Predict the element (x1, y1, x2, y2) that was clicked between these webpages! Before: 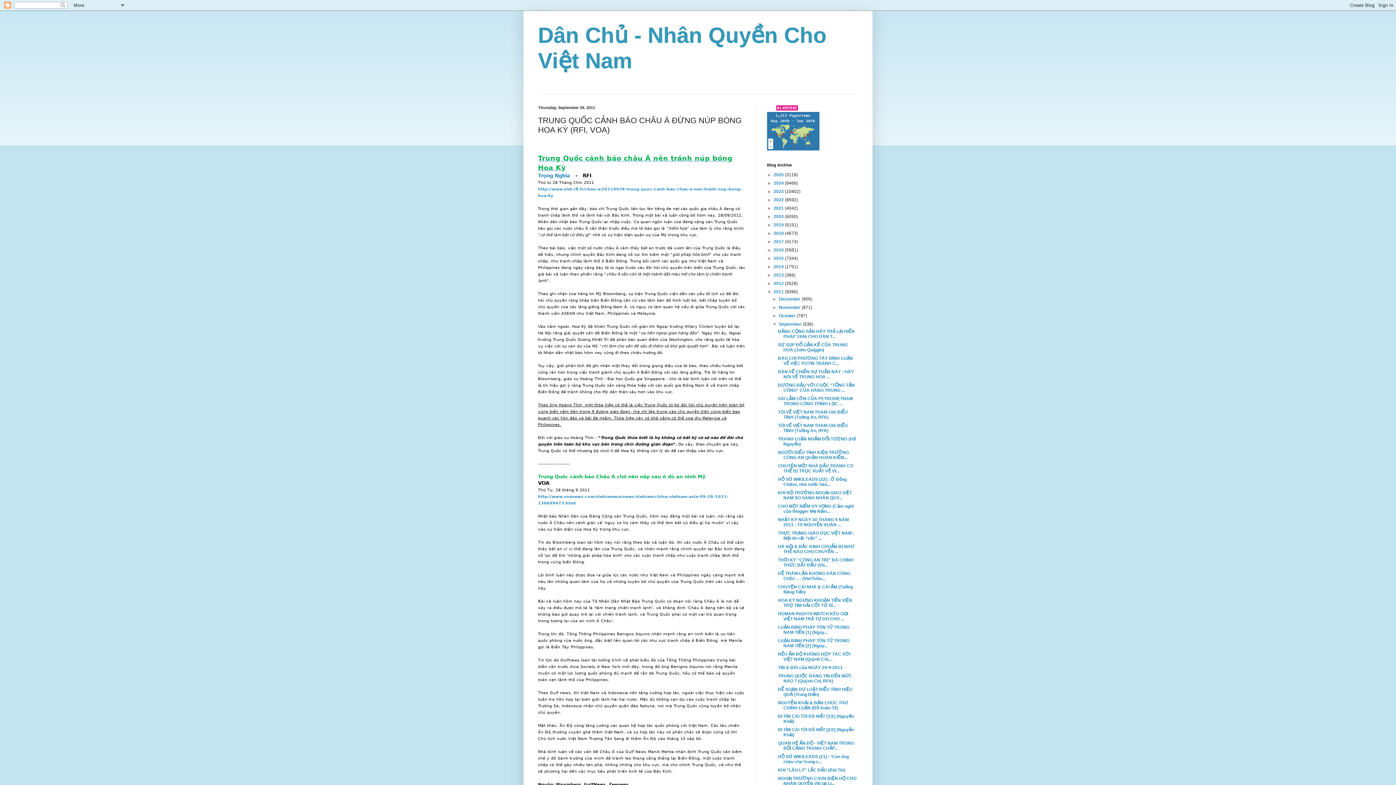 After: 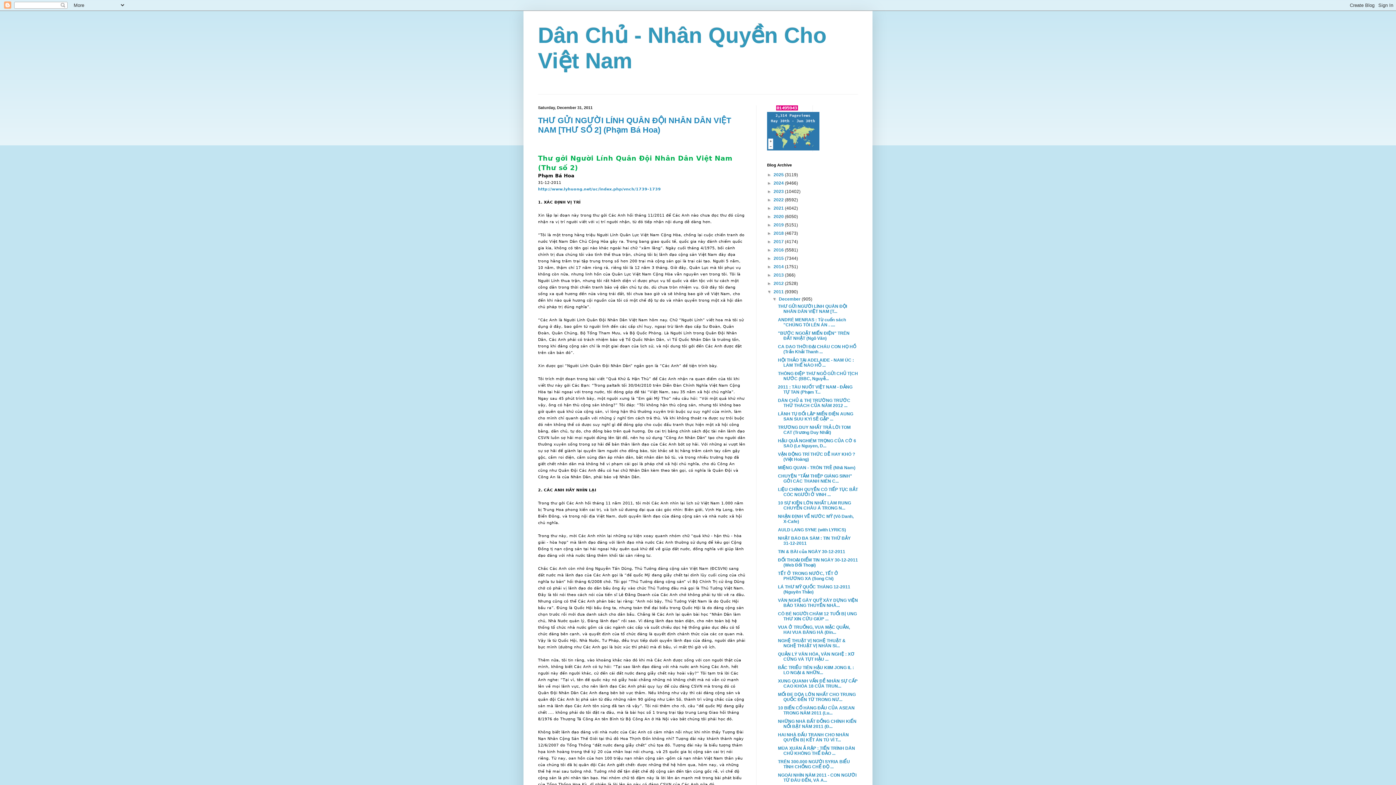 Action: bbox: (779, 296, 801, 301) label: December 